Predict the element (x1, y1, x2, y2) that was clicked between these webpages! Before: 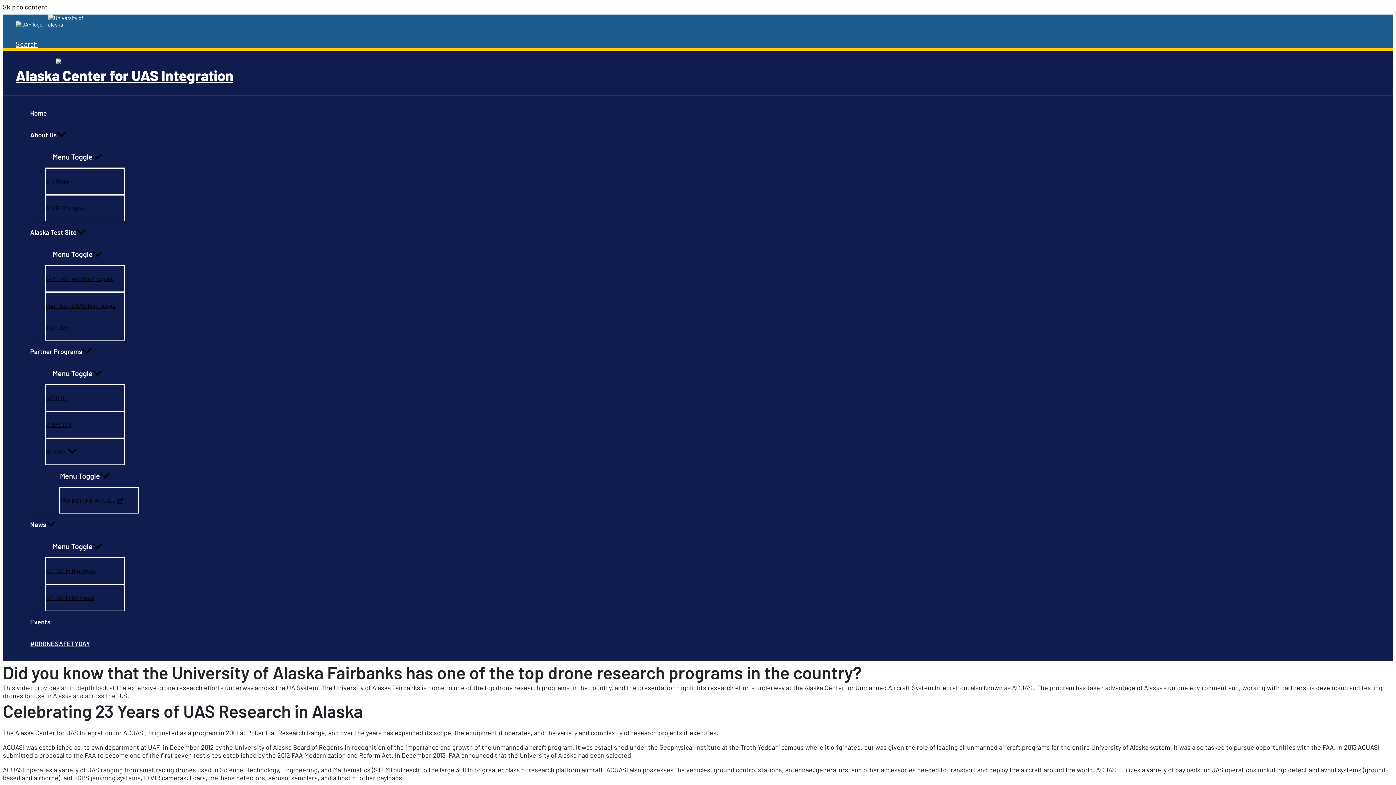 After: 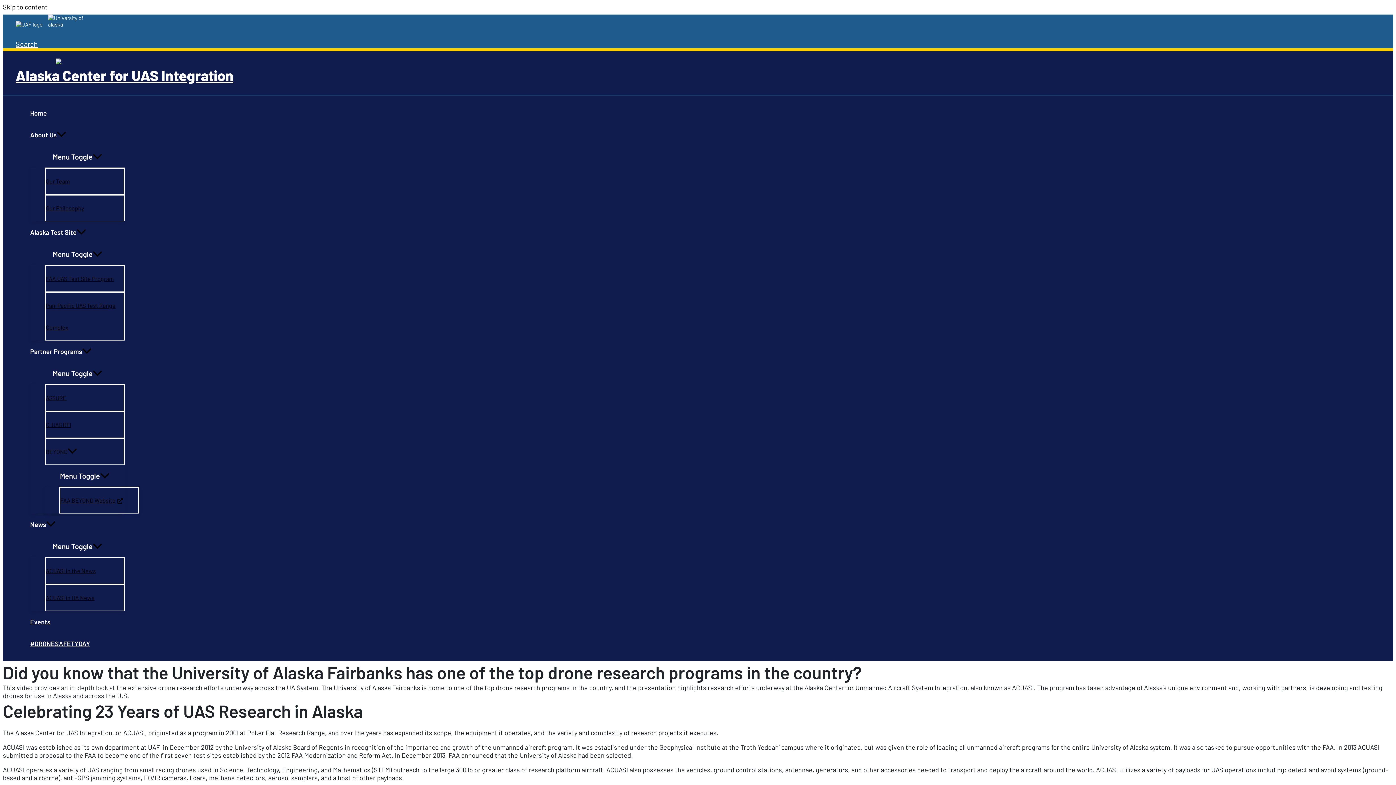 Action: label: Search button bbox: (15, 39, 37, 48)